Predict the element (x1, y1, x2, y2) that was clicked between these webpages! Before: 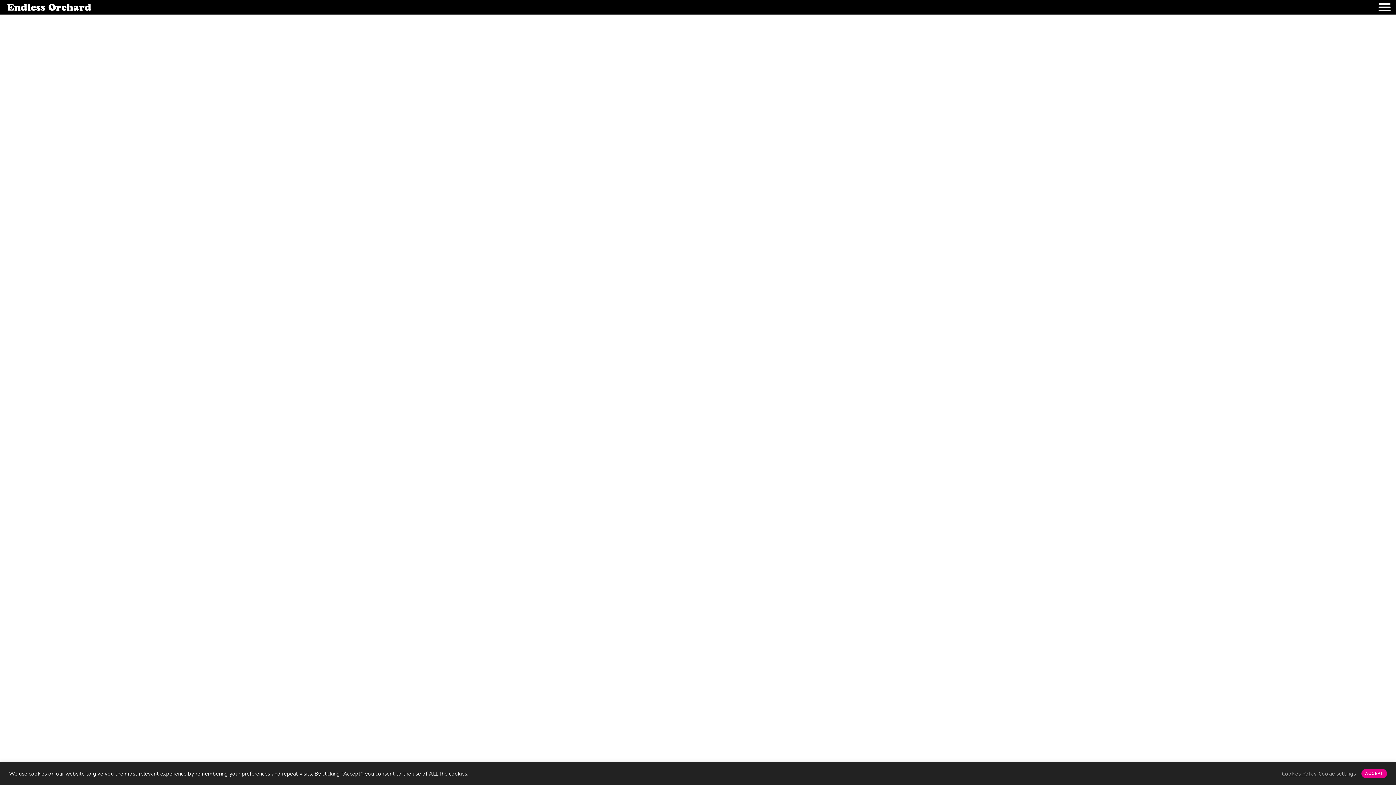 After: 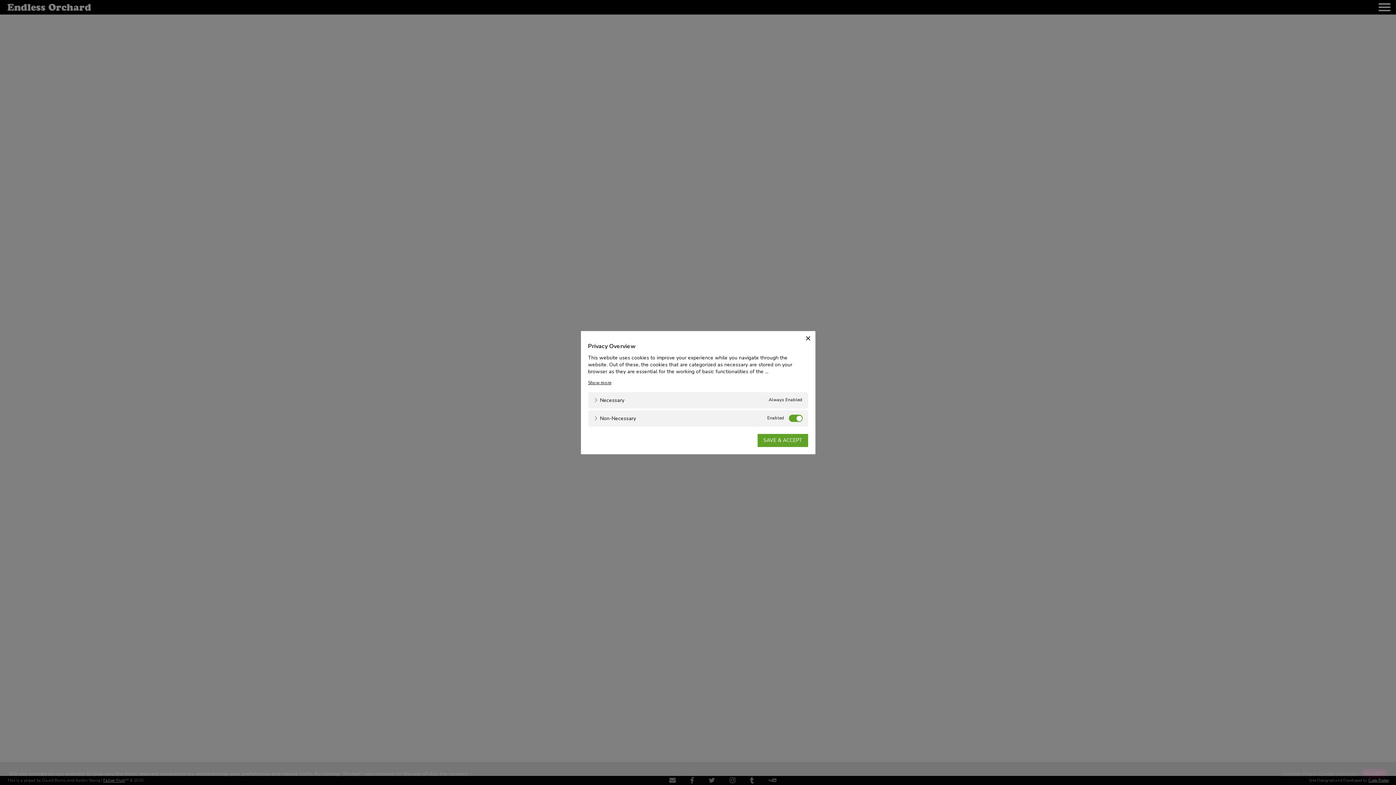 Action: label: Cookie settings bbox: (1318, 770, 1356, 777)